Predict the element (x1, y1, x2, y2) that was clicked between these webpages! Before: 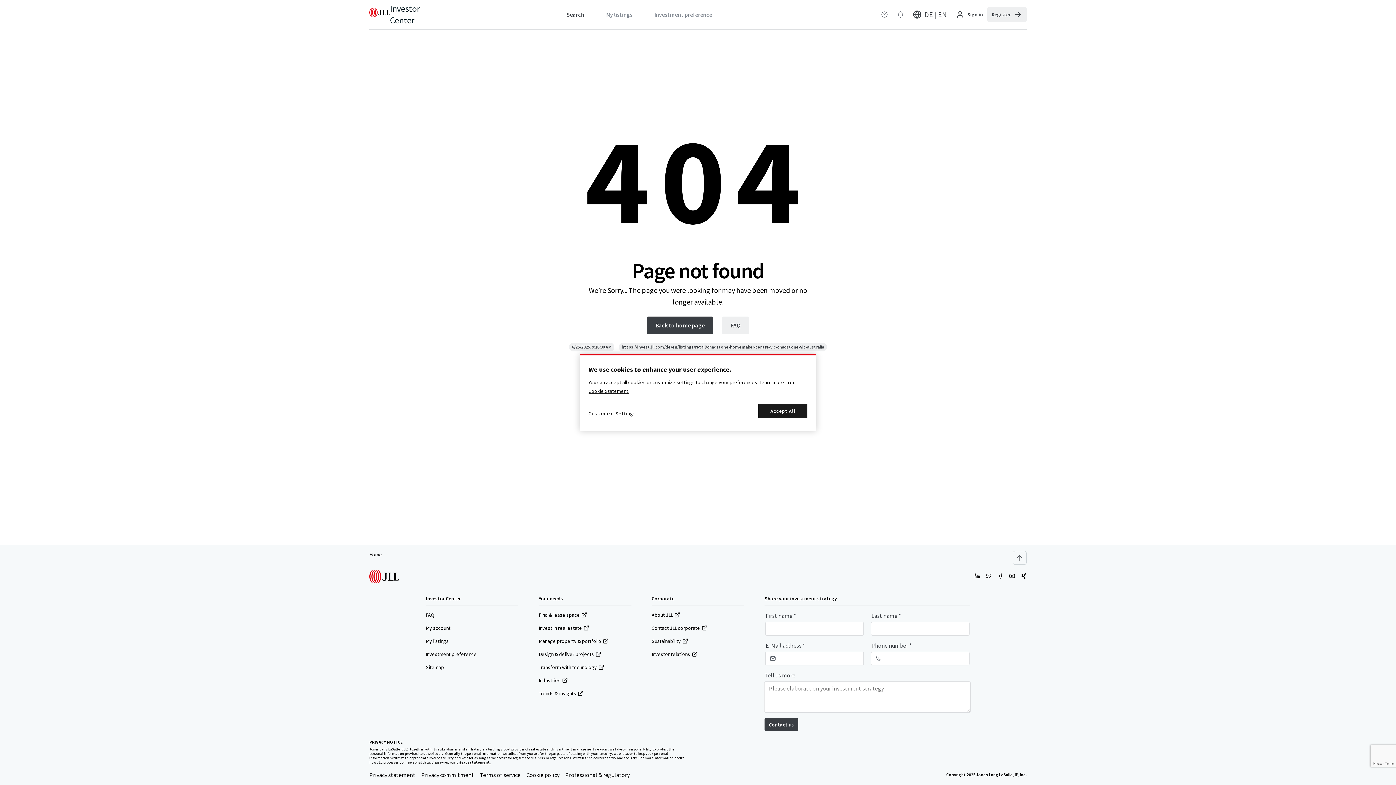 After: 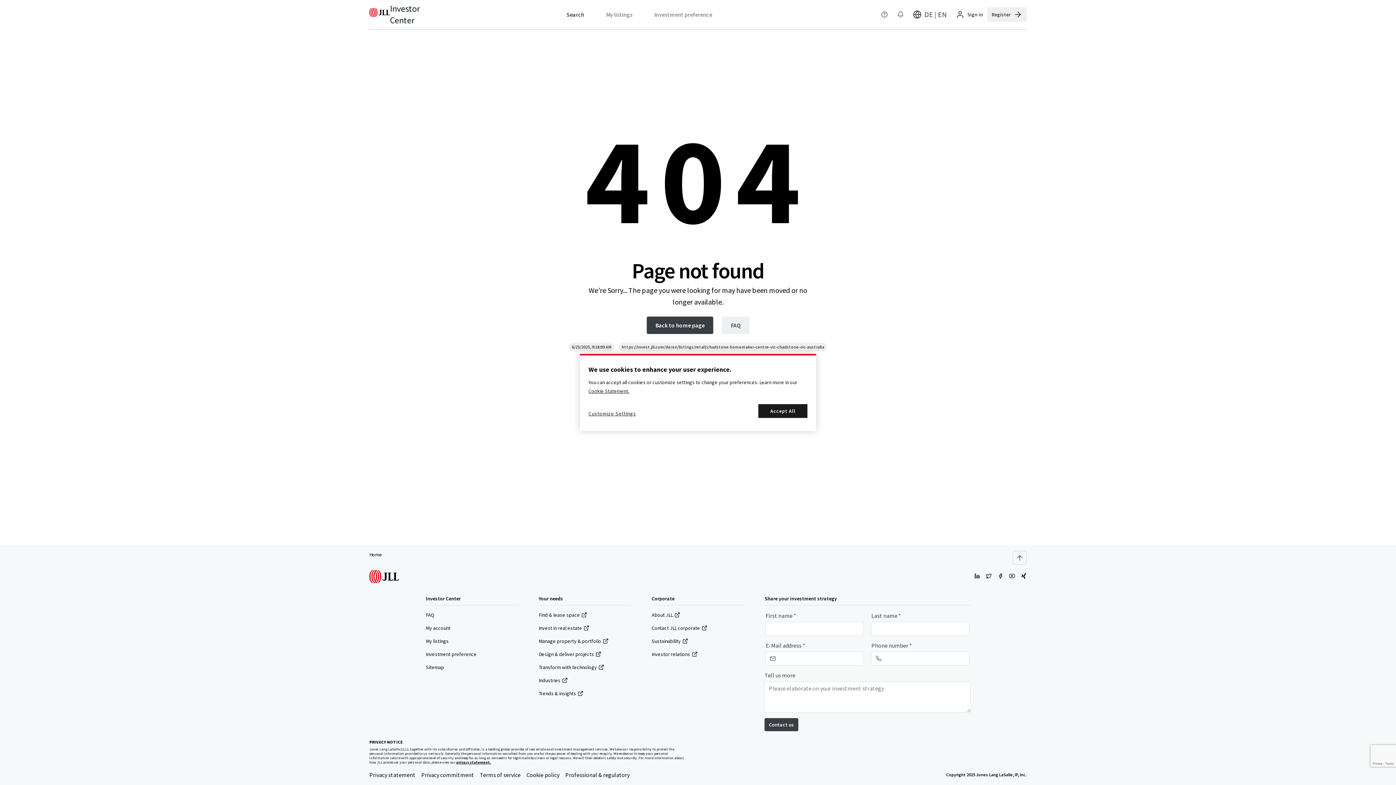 Action: bbox: (538, 664, 604, 671) label: Transform with technology